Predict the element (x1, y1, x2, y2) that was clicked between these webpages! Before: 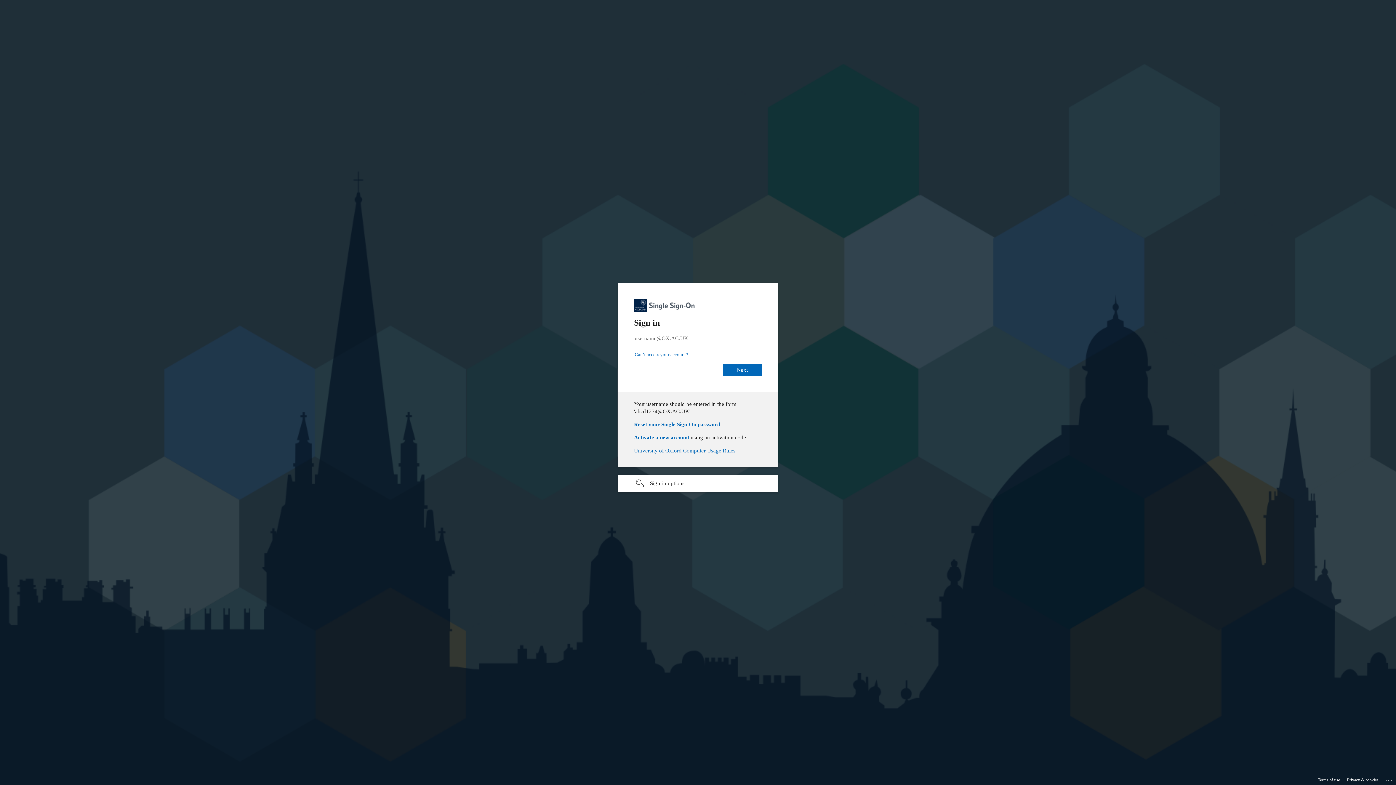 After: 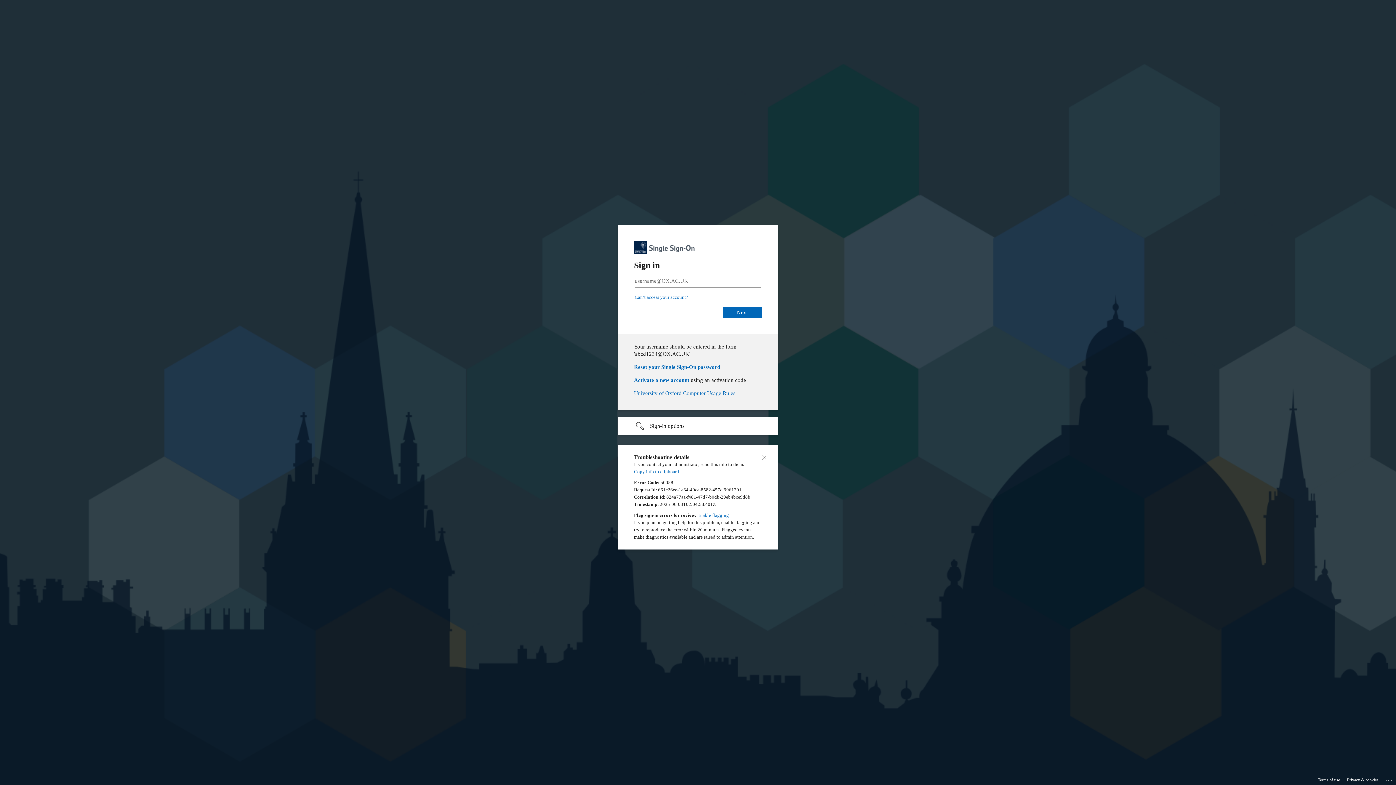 Action: bbox: (1385, 775, 1393, 783) label: Click here for troubleshooting information